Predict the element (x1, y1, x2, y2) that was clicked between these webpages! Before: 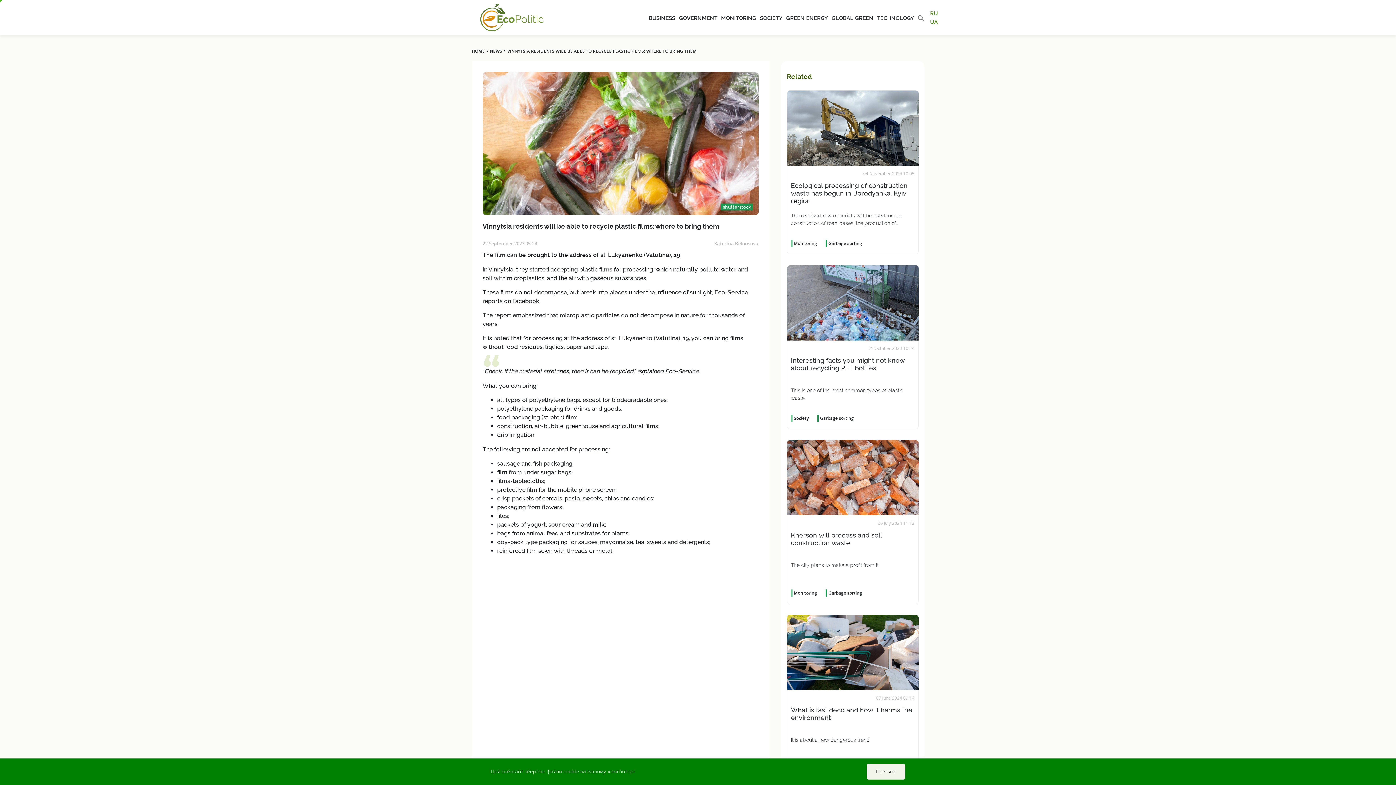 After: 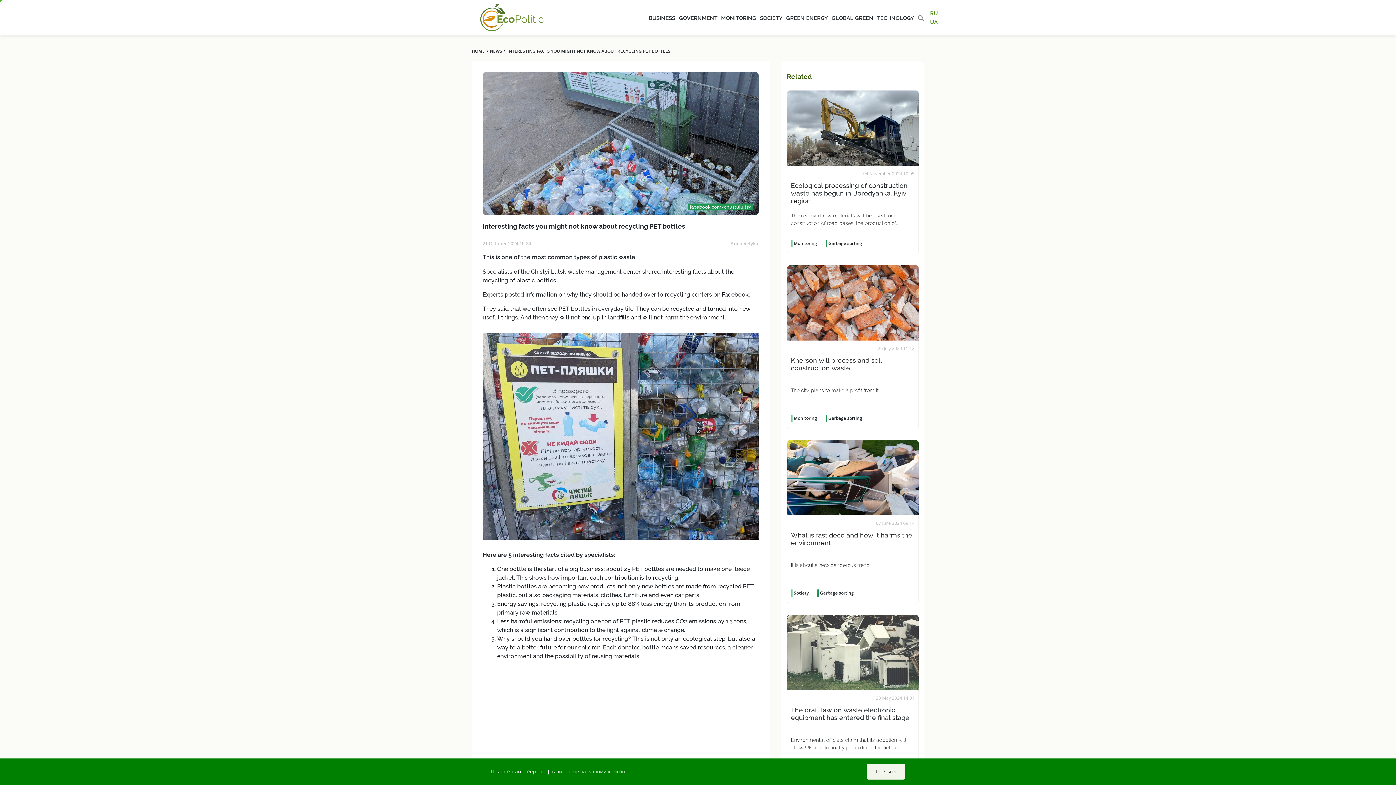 Action: bbox: (791, 356, 914, 382) label: Interesting facts you might not know about recycling PET bottles